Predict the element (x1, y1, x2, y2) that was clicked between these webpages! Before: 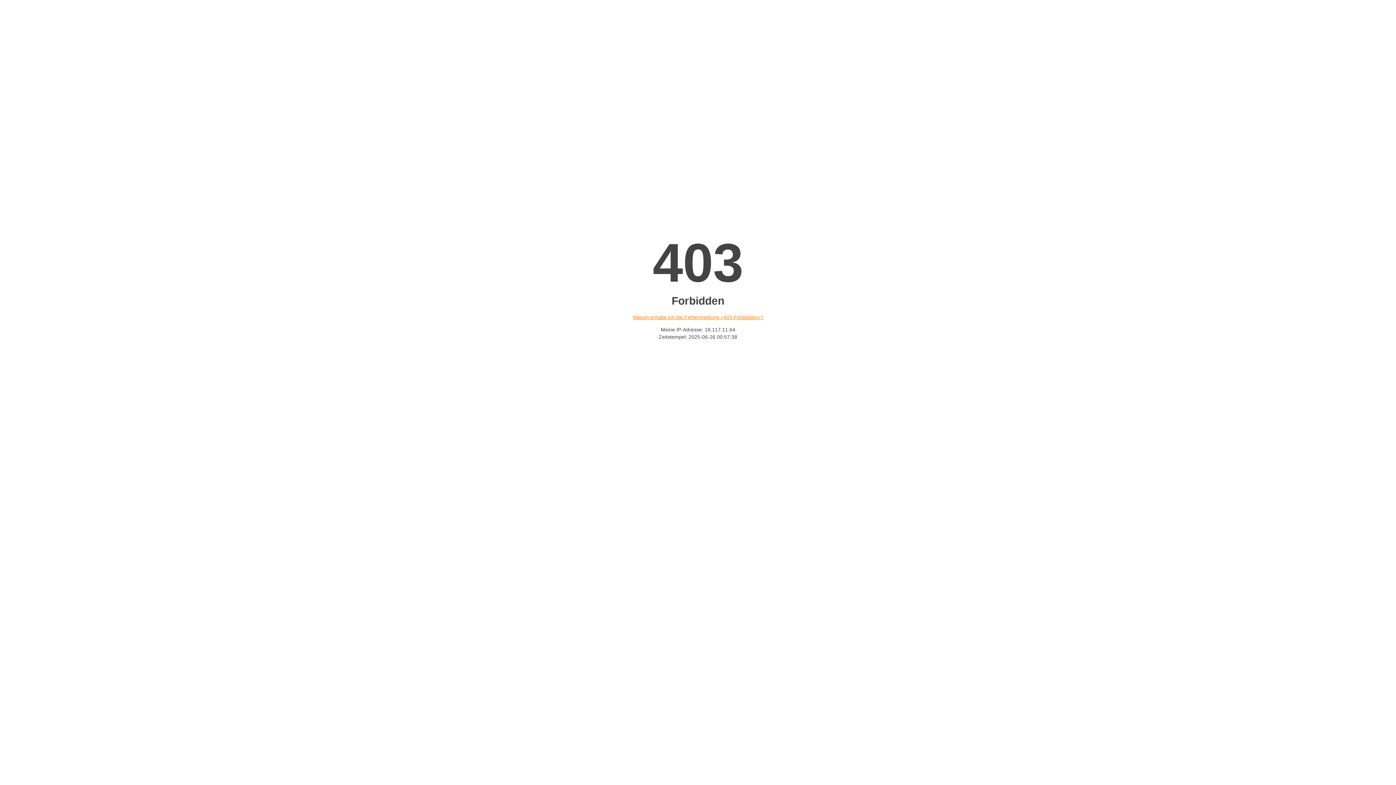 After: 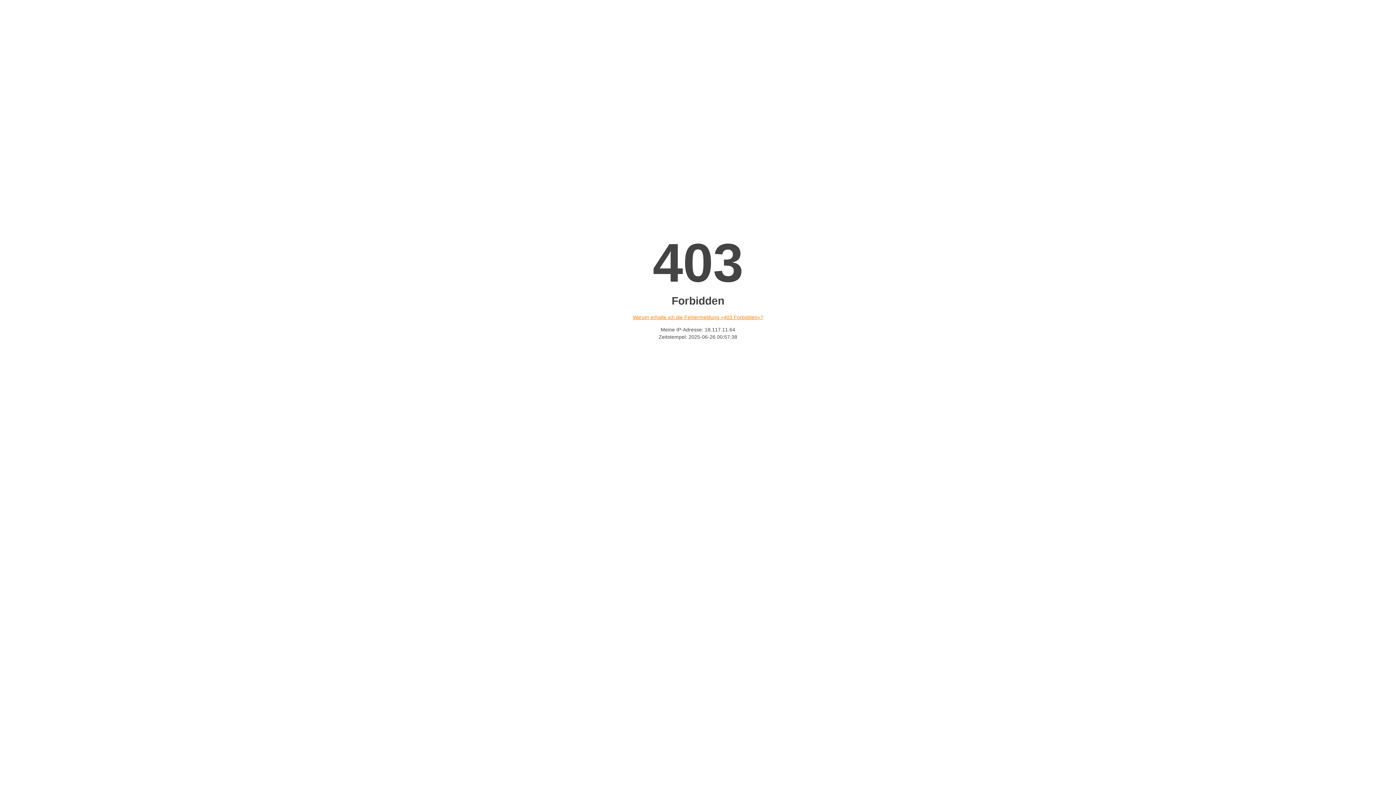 Action: bbox: (632, 314, 763, 320) label: Warum erhalte ich die Fehlermeldung «403 Forbidden»?